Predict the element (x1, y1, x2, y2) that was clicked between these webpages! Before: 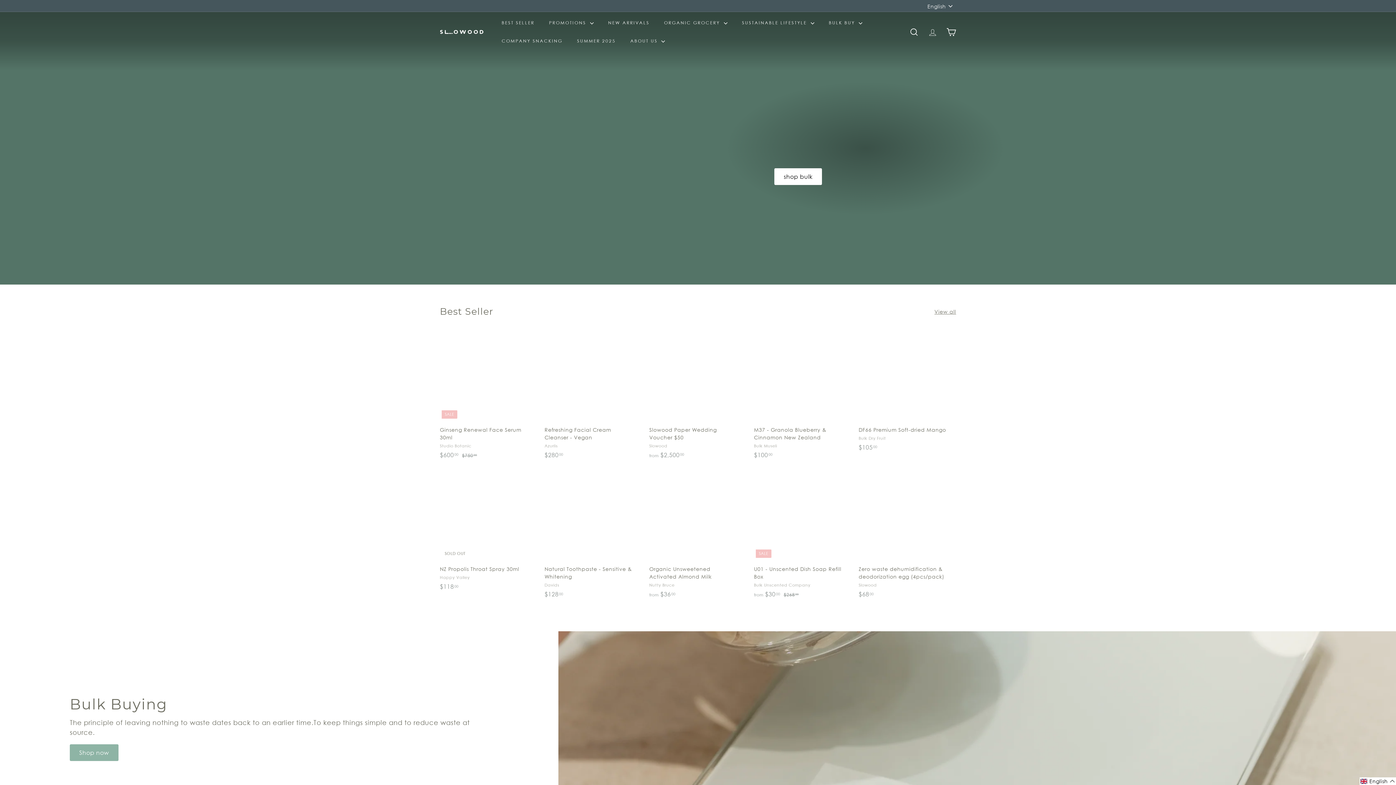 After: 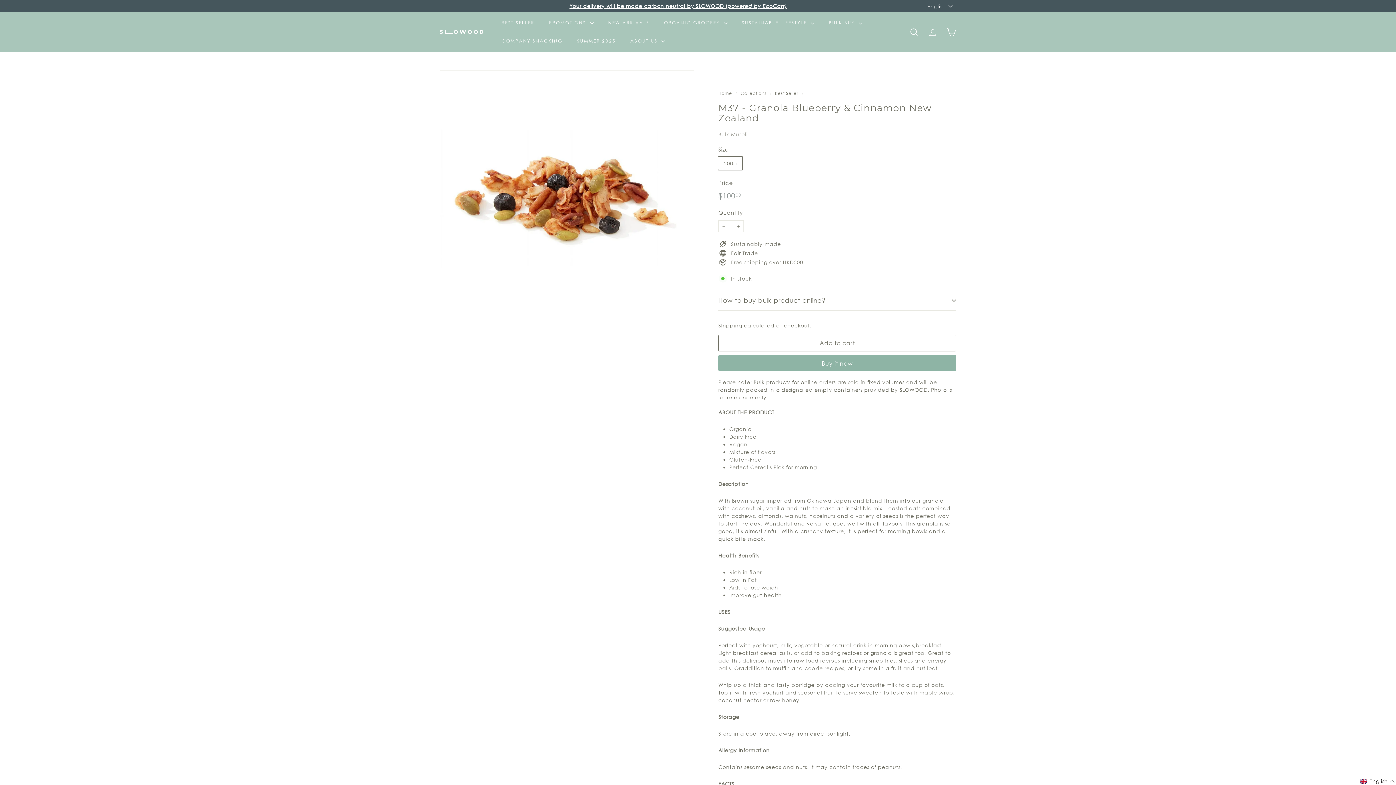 Action: bbox: (754, 331, 851, 466) label: M37 - Granola Blueberry & Cinnamon New Zealand
Bulk Museli
$10000
$100.00